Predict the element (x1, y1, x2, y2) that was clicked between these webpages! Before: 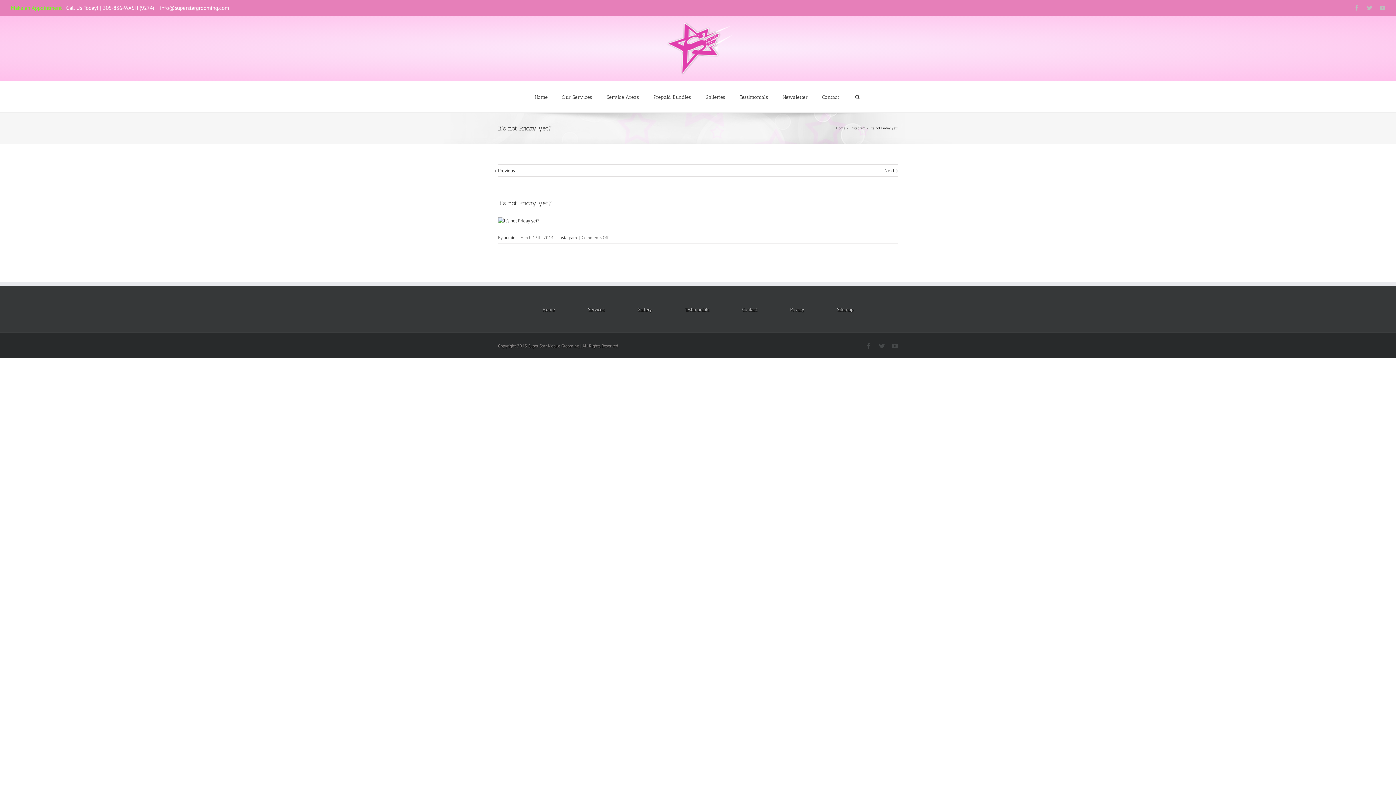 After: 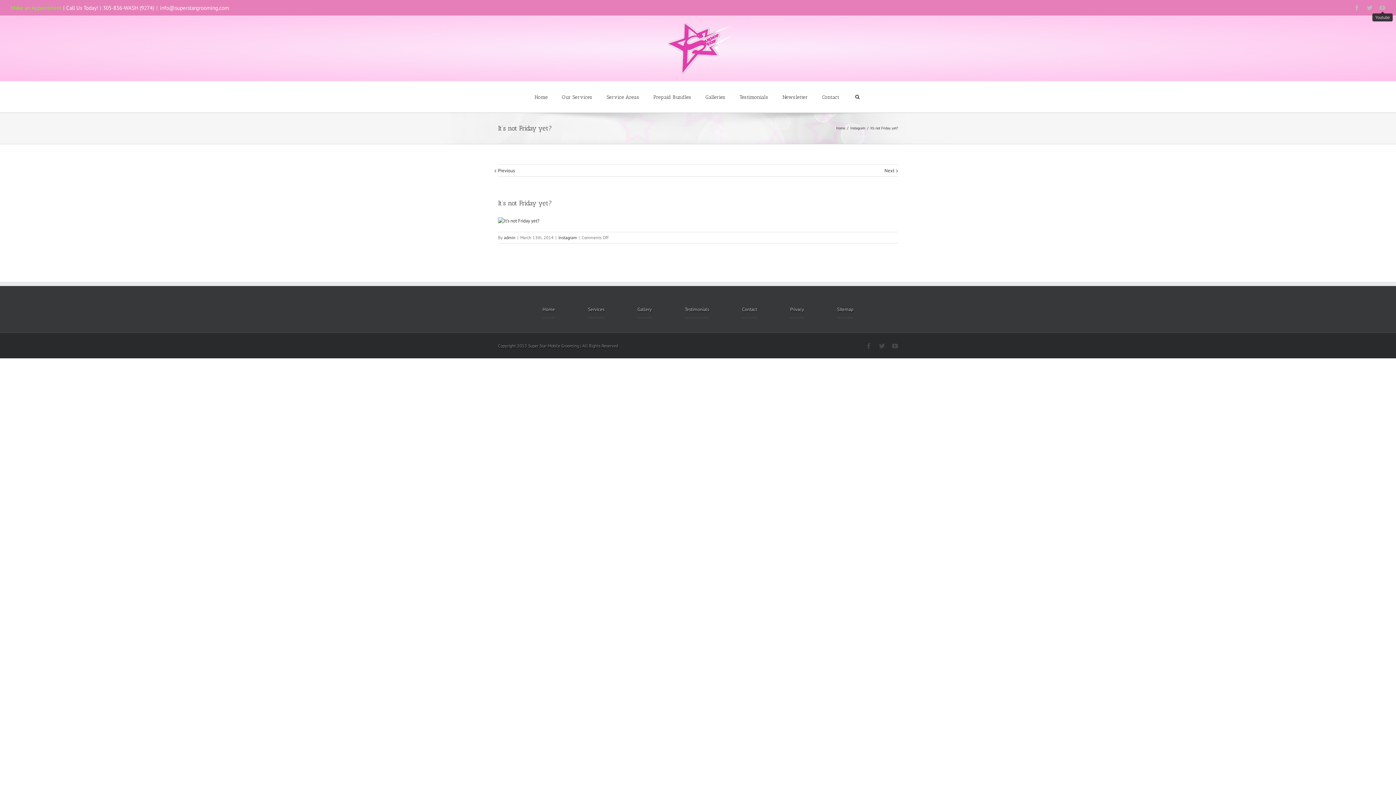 Action: bbox: (1380, 5, 1385, 10)